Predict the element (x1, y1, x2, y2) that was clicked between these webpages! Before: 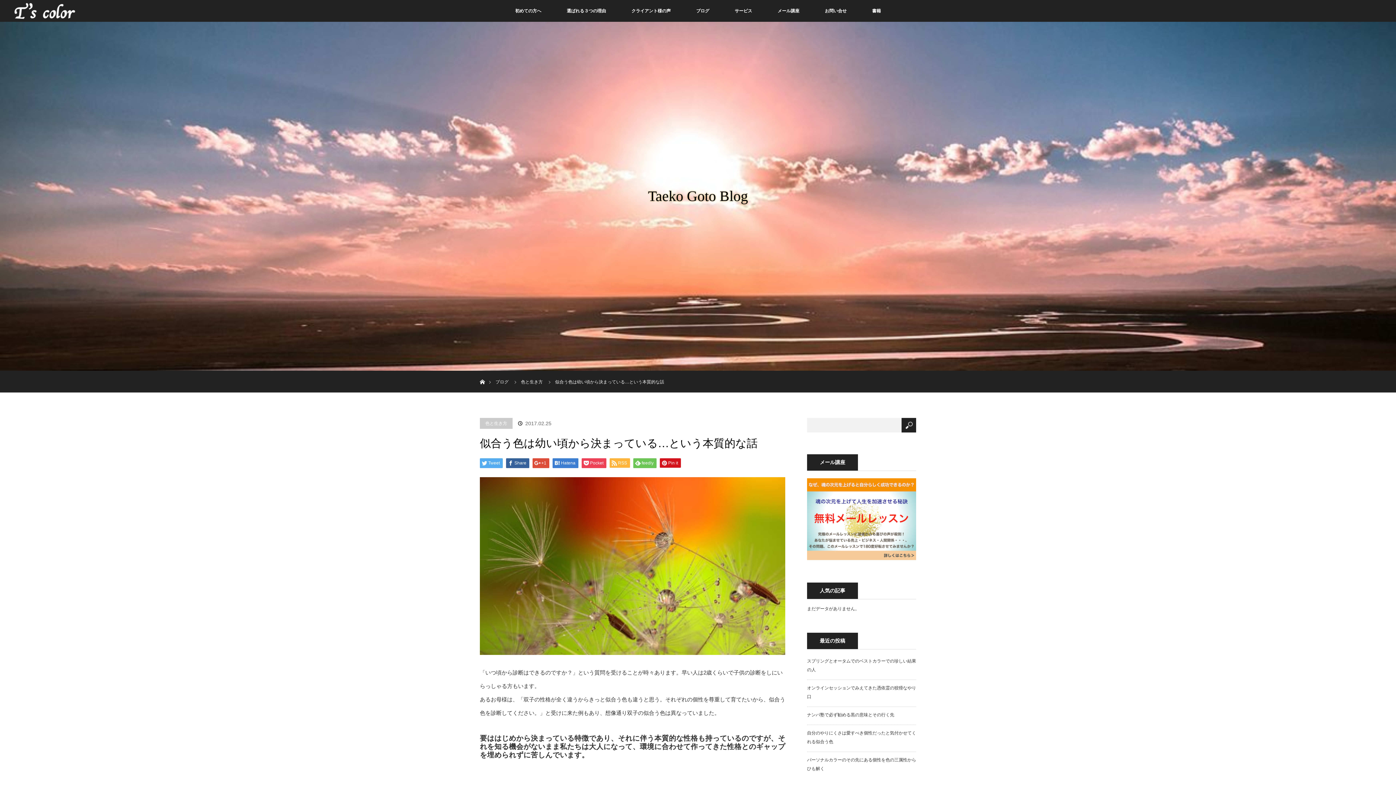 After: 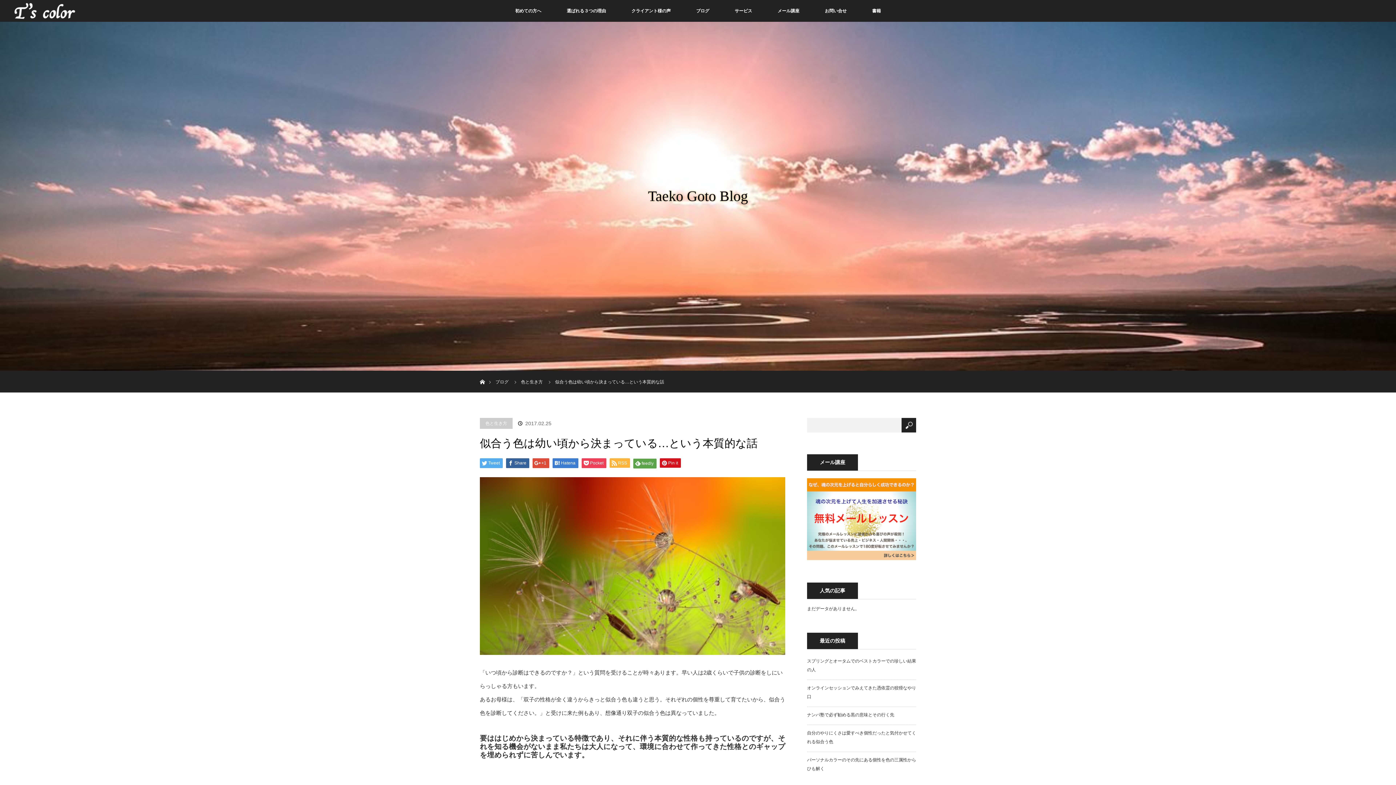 Action: label: feedly bbox: (633, 458, 656, 468)